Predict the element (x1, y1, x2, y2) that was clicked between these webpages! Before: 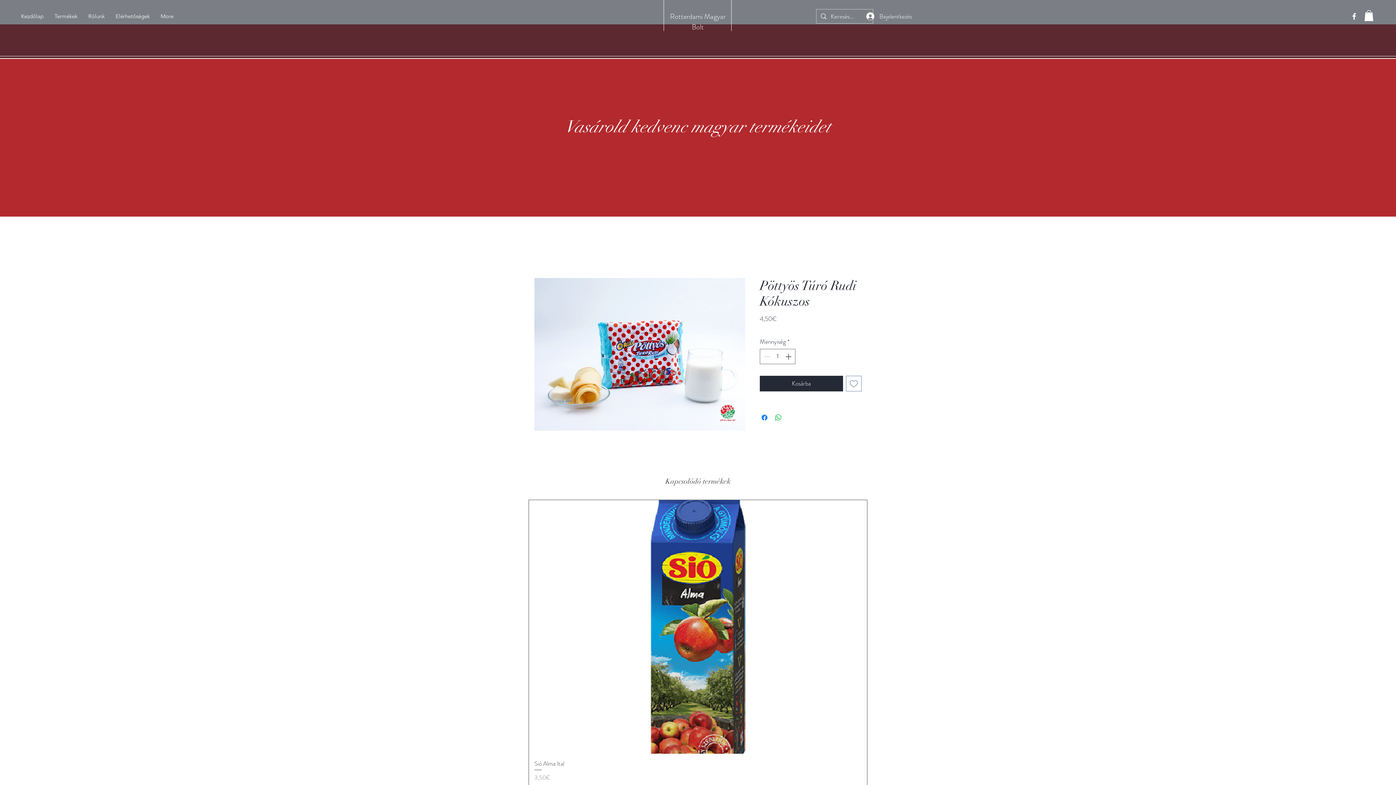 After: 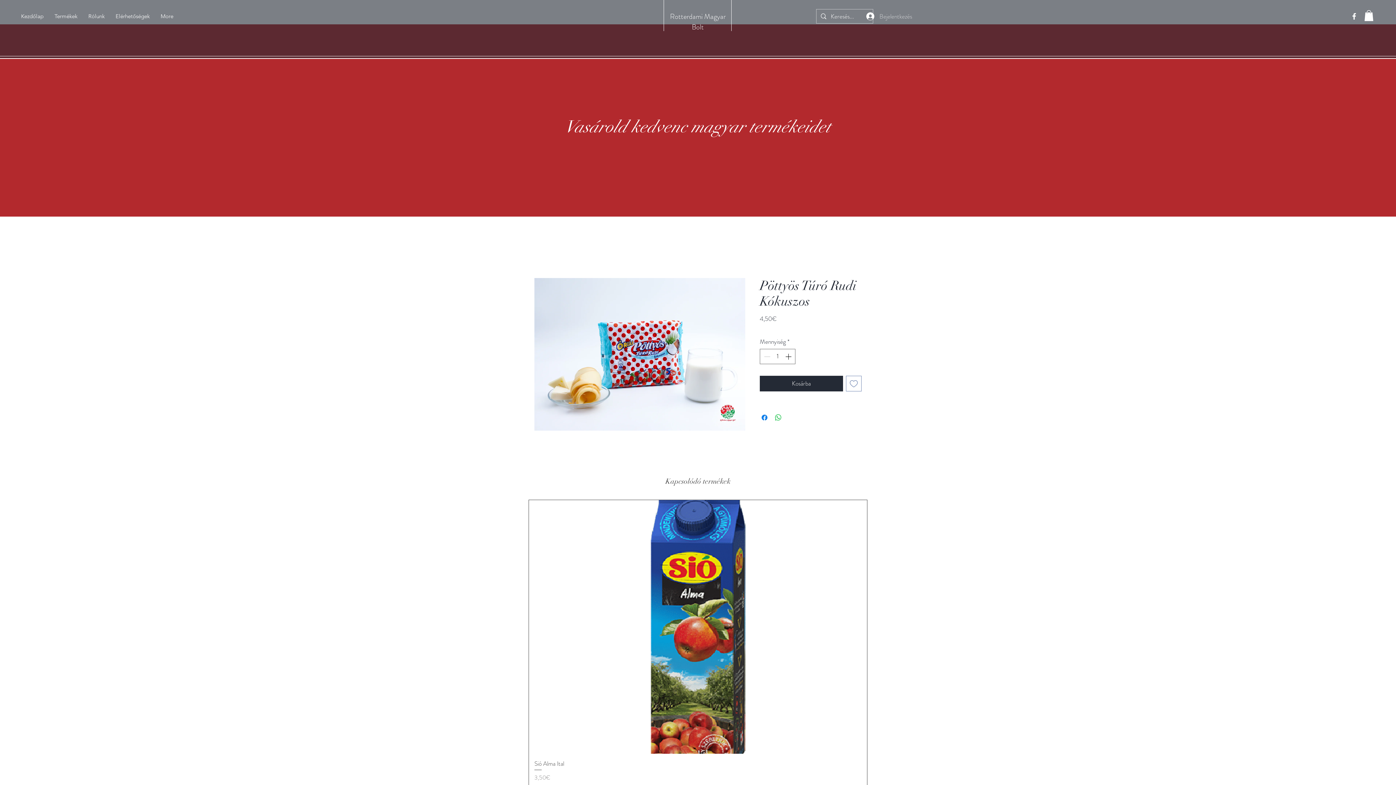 Action: label: Bejelentkezés bbox: (861, 10, 917, 22)